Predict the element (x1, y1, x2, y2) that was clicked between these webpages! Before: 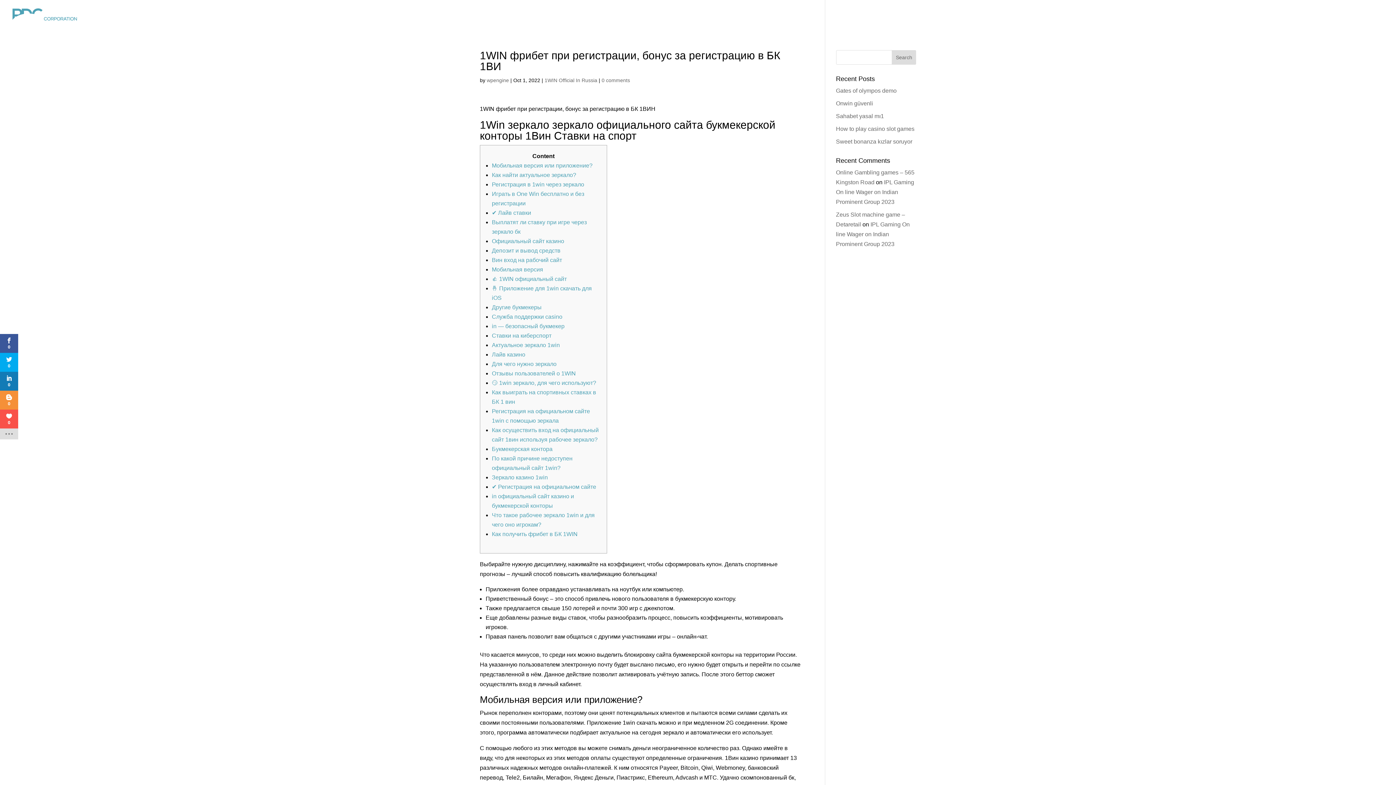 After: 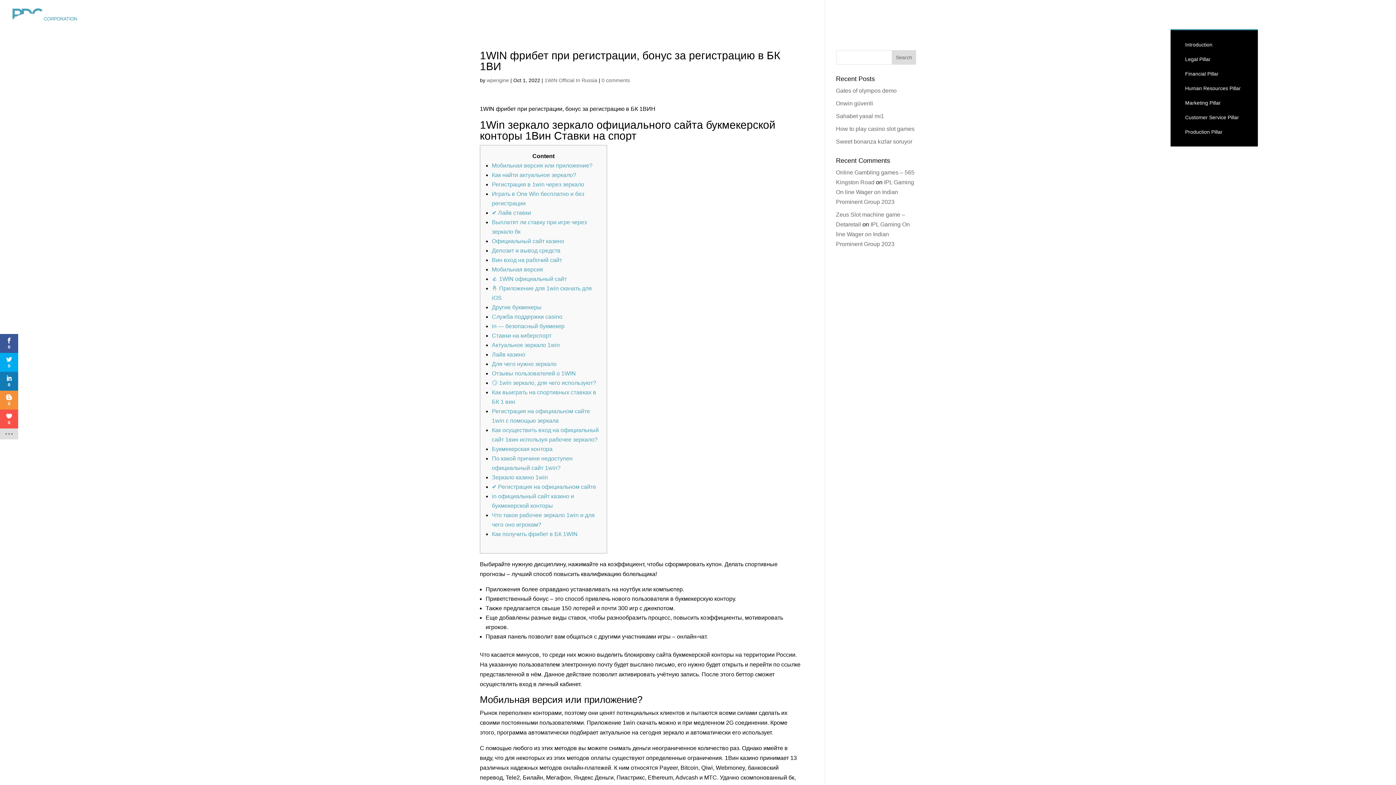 Action: bbox: (1170, 12, 1220, 29) label: THE 6 PILLARS